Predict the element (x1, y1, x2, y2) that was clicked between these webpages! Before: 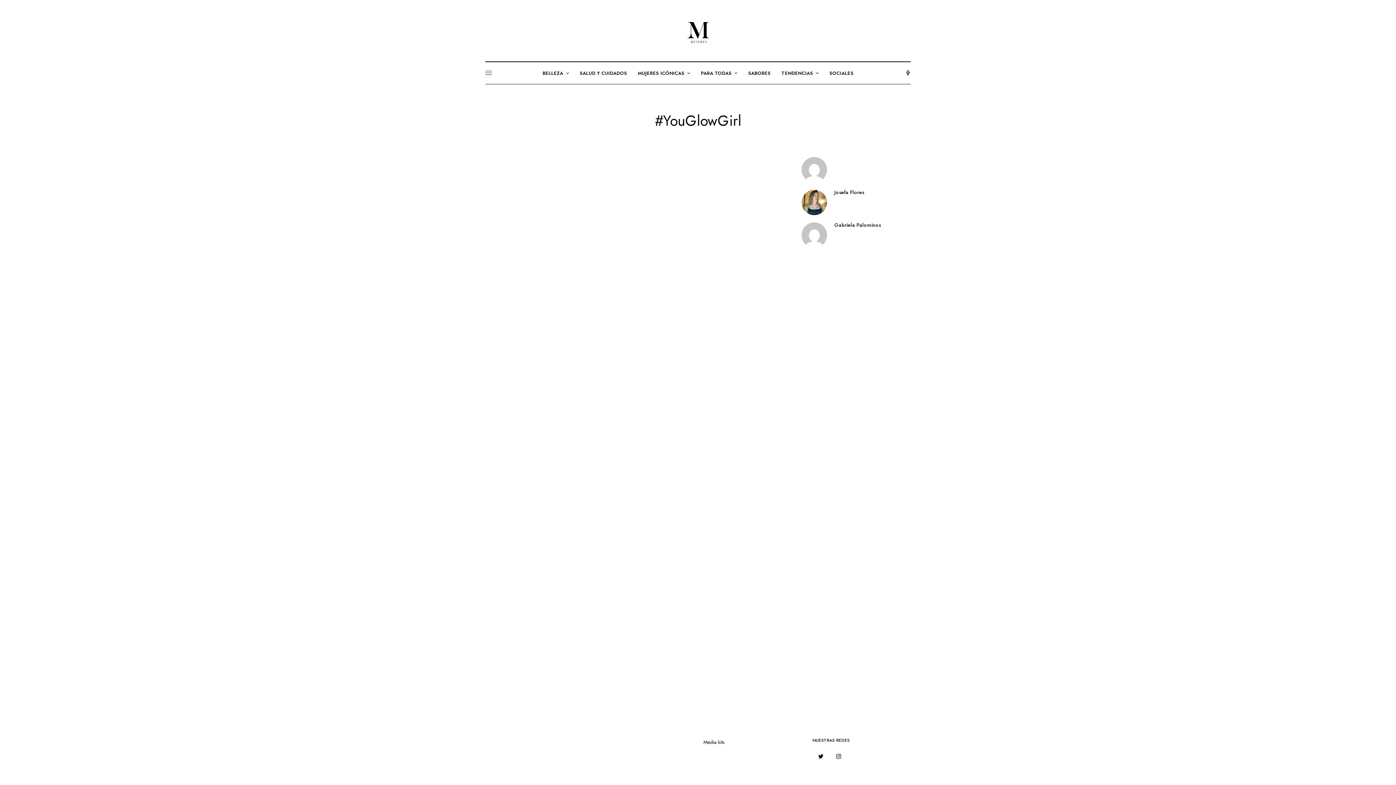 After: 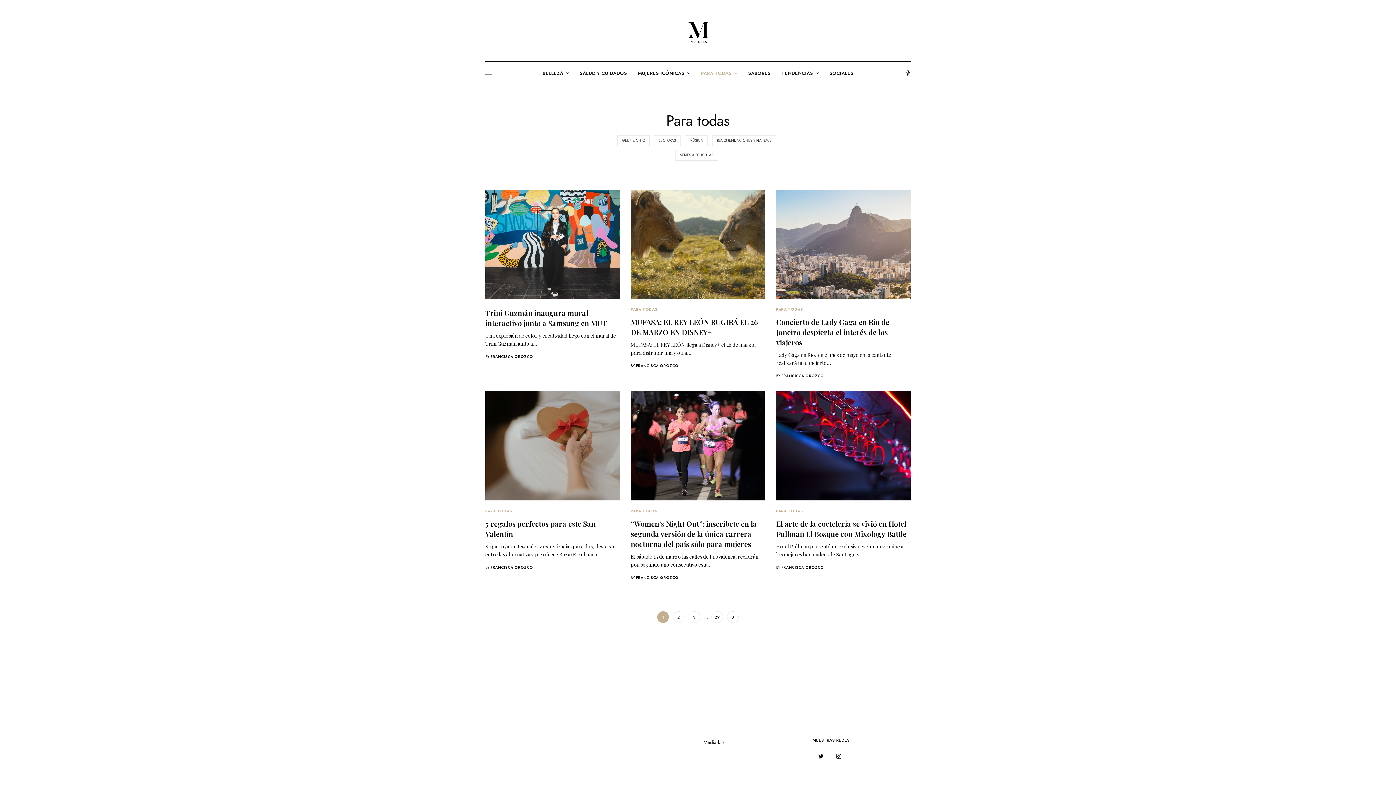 Action: label: PARA TODAS bbox: (701, 62, 737, 84)